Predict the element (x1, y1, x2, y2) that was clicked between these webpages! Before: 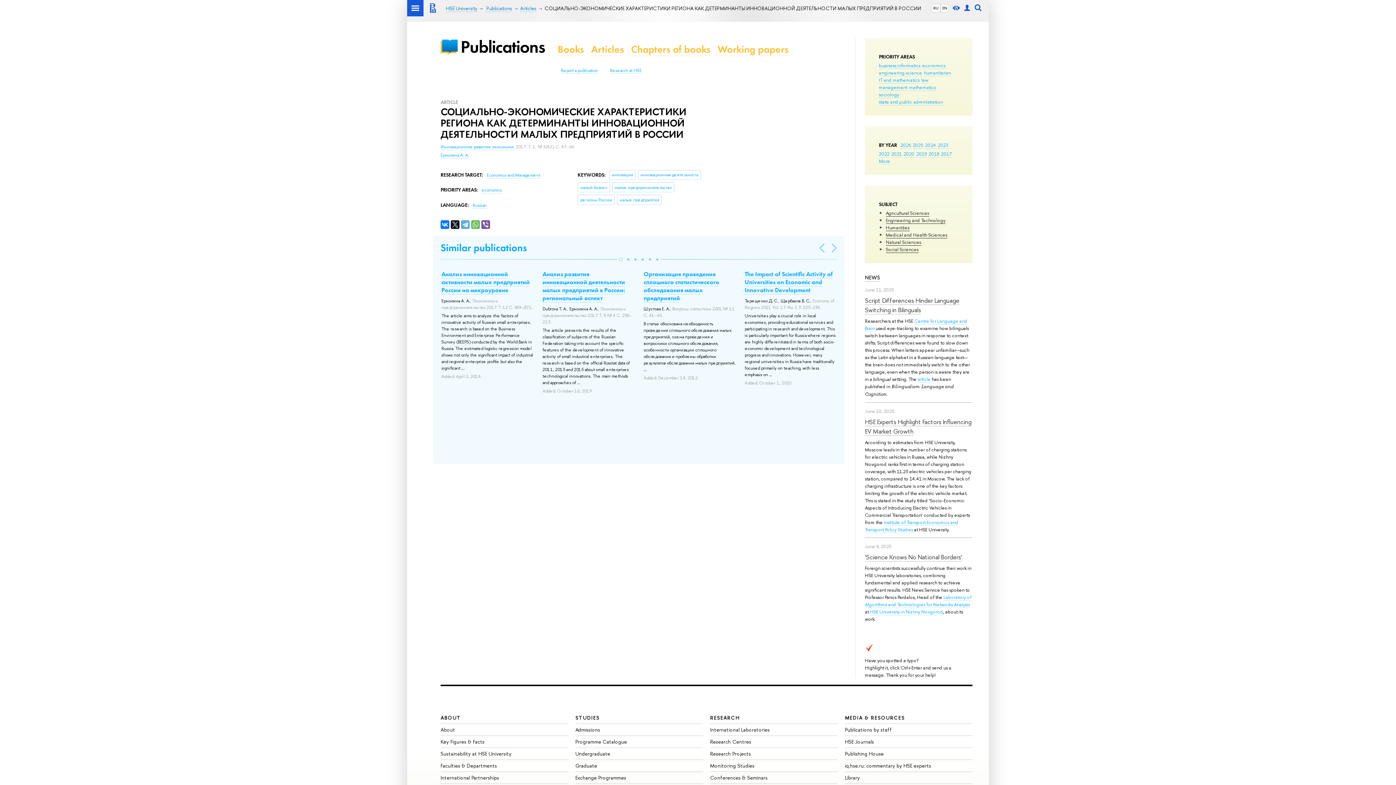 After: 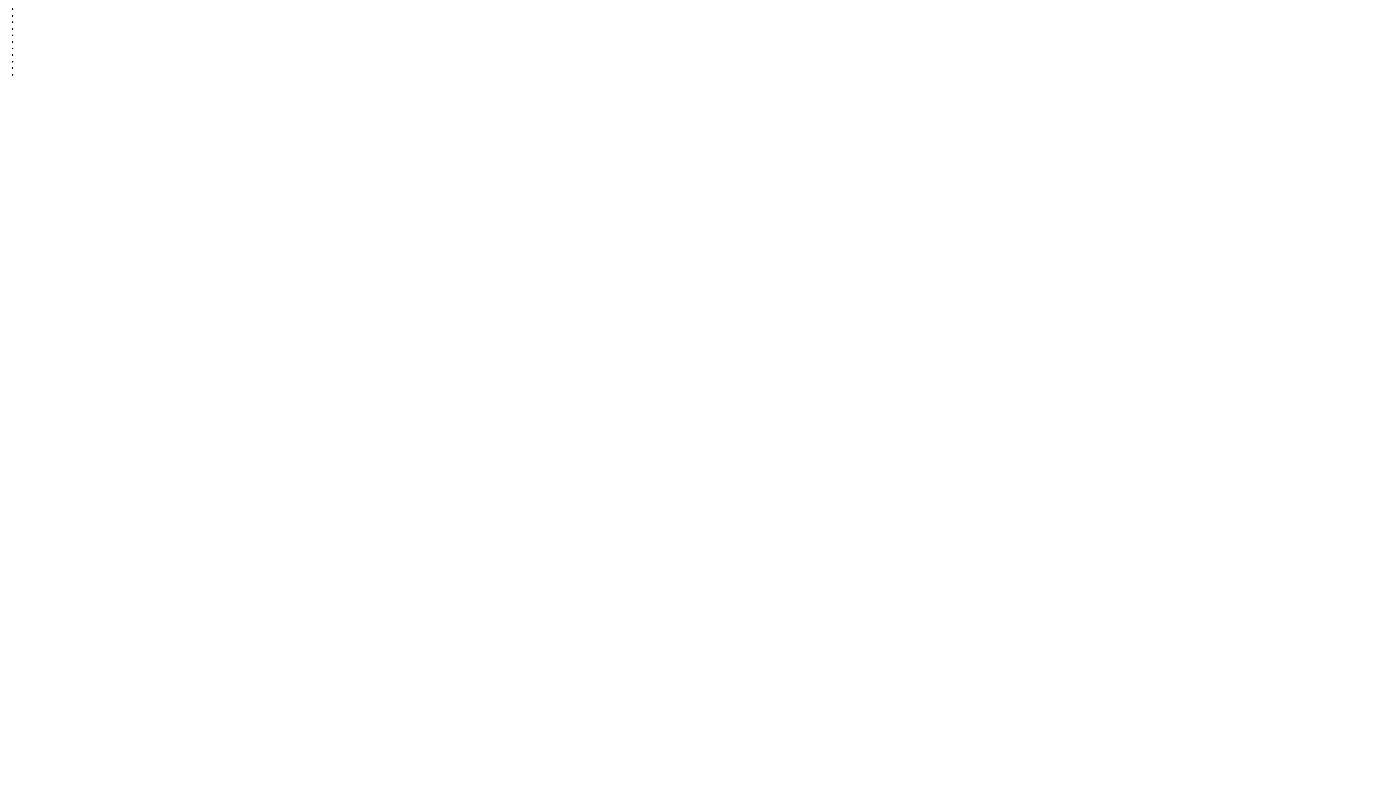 Action: bbox: (961, 0, 972, 16)